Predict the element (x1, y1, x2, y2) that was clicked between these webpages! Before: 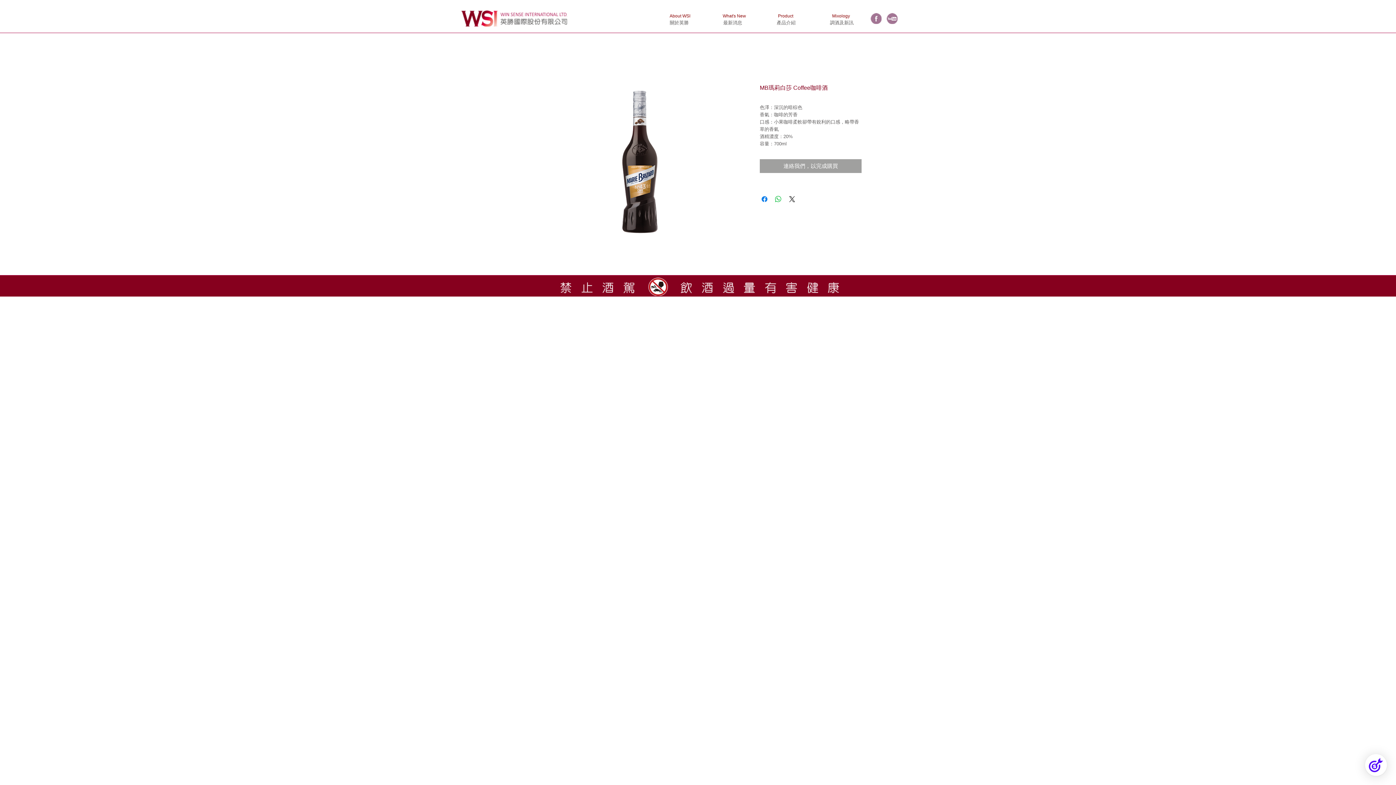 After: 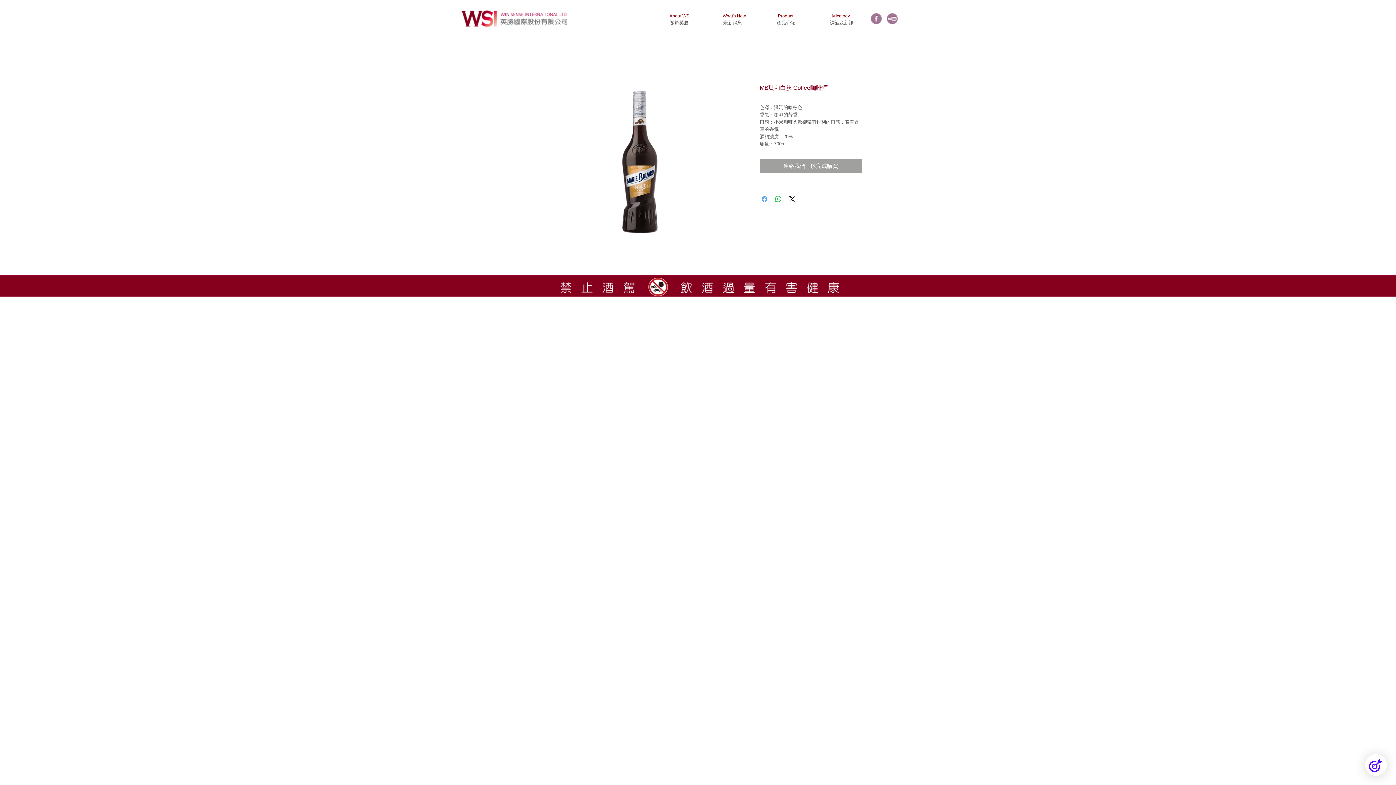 Action: bbox: (760, 194, 769, 203) label: 在臉書上分享